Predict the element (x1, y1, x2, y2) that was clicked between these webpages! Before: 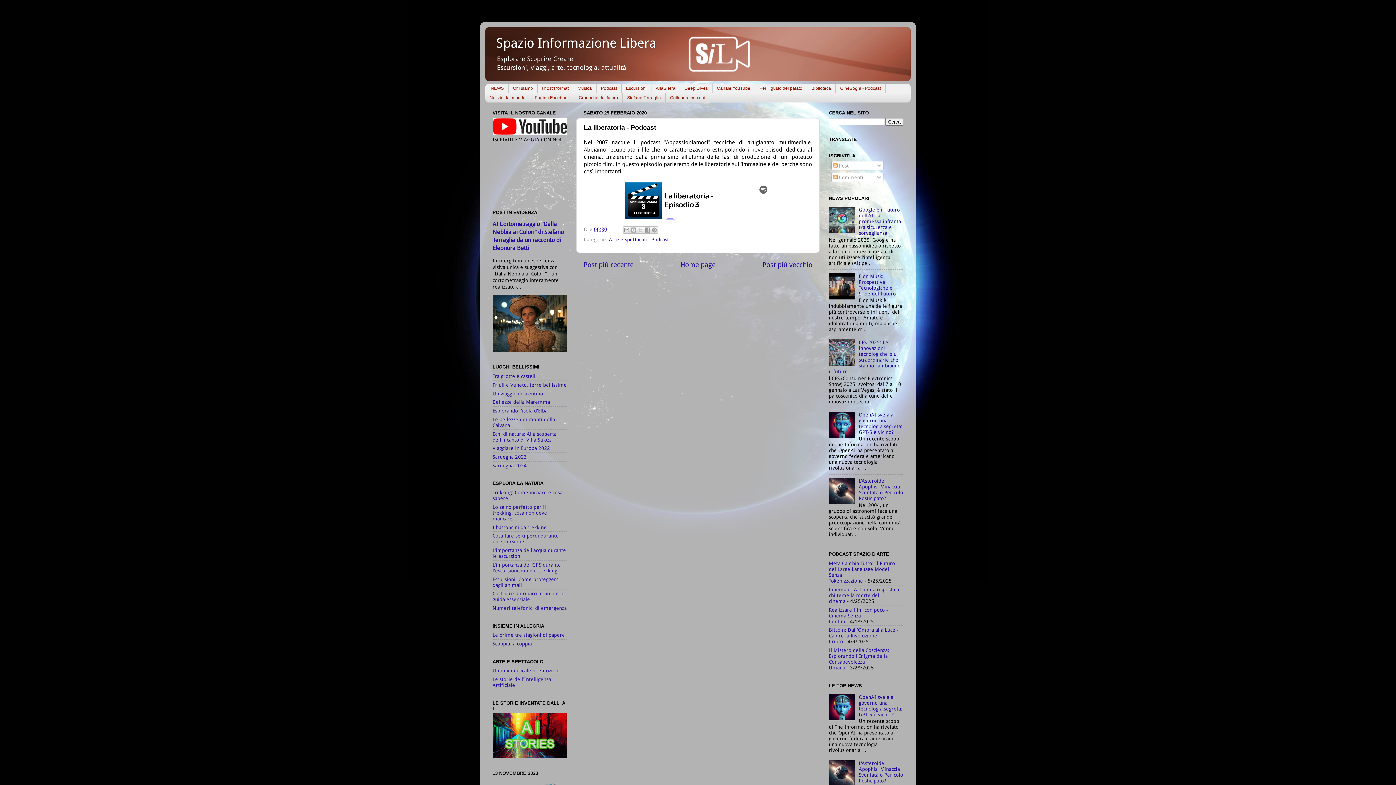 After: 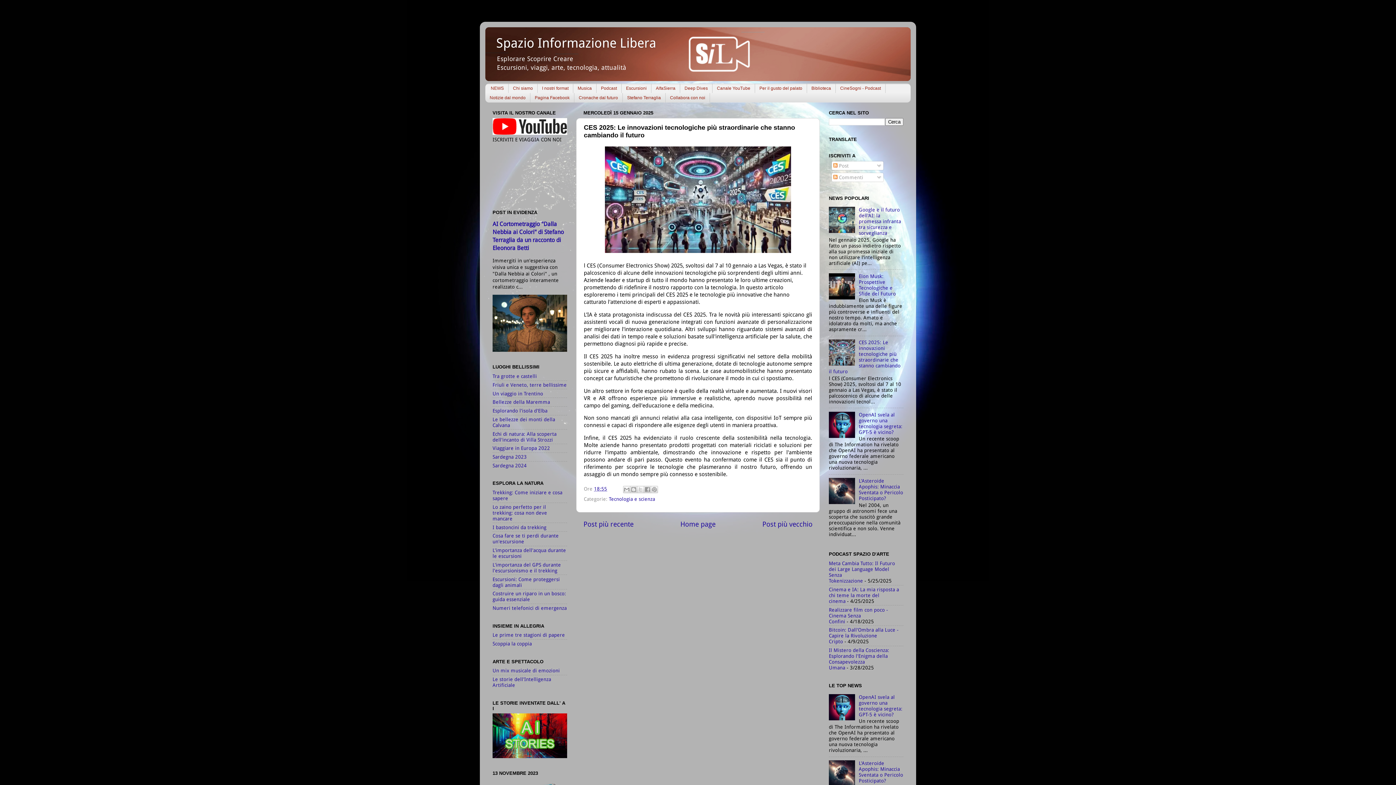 Action: label: CES 2025: Le innovazioni tecnologiche più straordinarie che stanno cambiando il futuro bbox: (829, 339, 900, 374)